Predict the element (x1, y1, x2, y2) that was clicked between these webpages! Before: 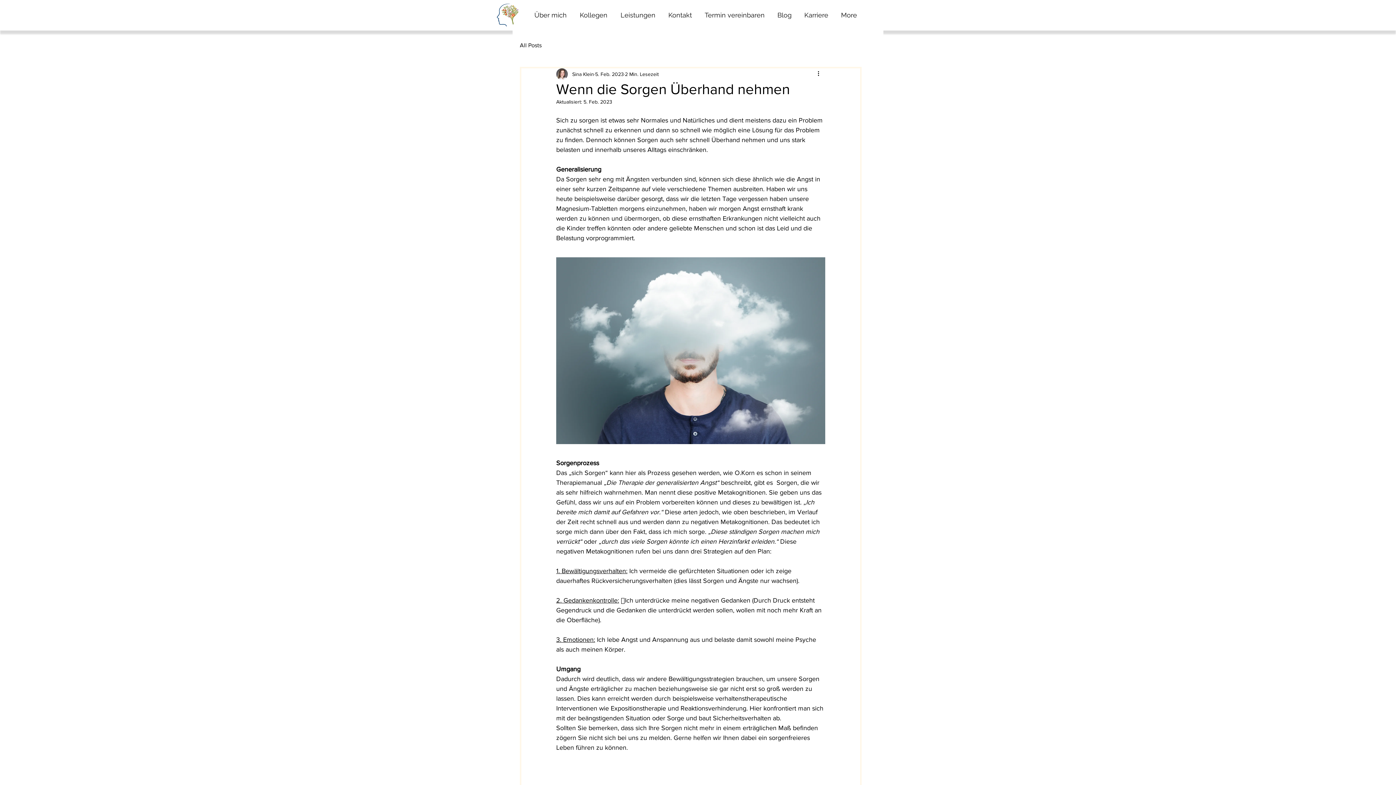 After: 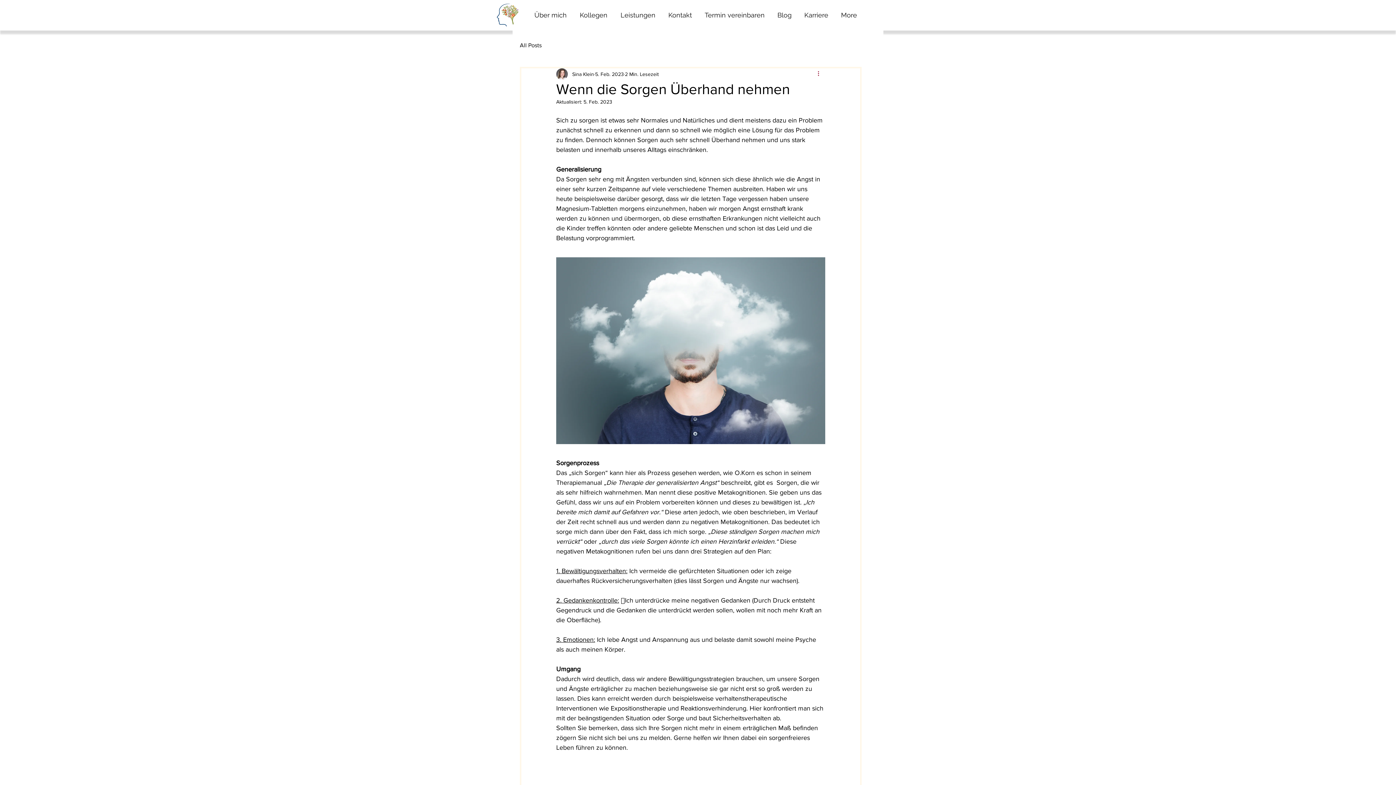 Action: bbox: (816, 69, 825, 78) label: Weitere Aktionen